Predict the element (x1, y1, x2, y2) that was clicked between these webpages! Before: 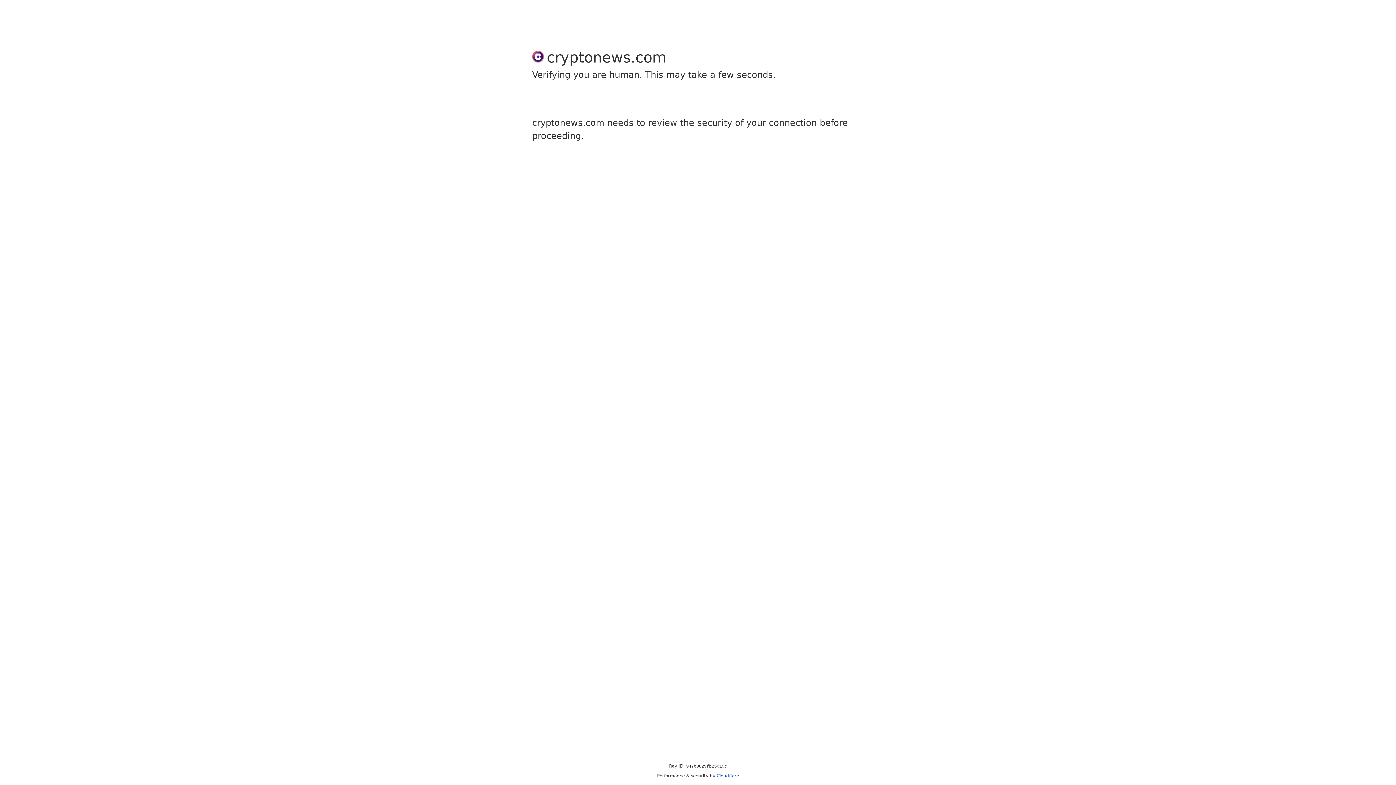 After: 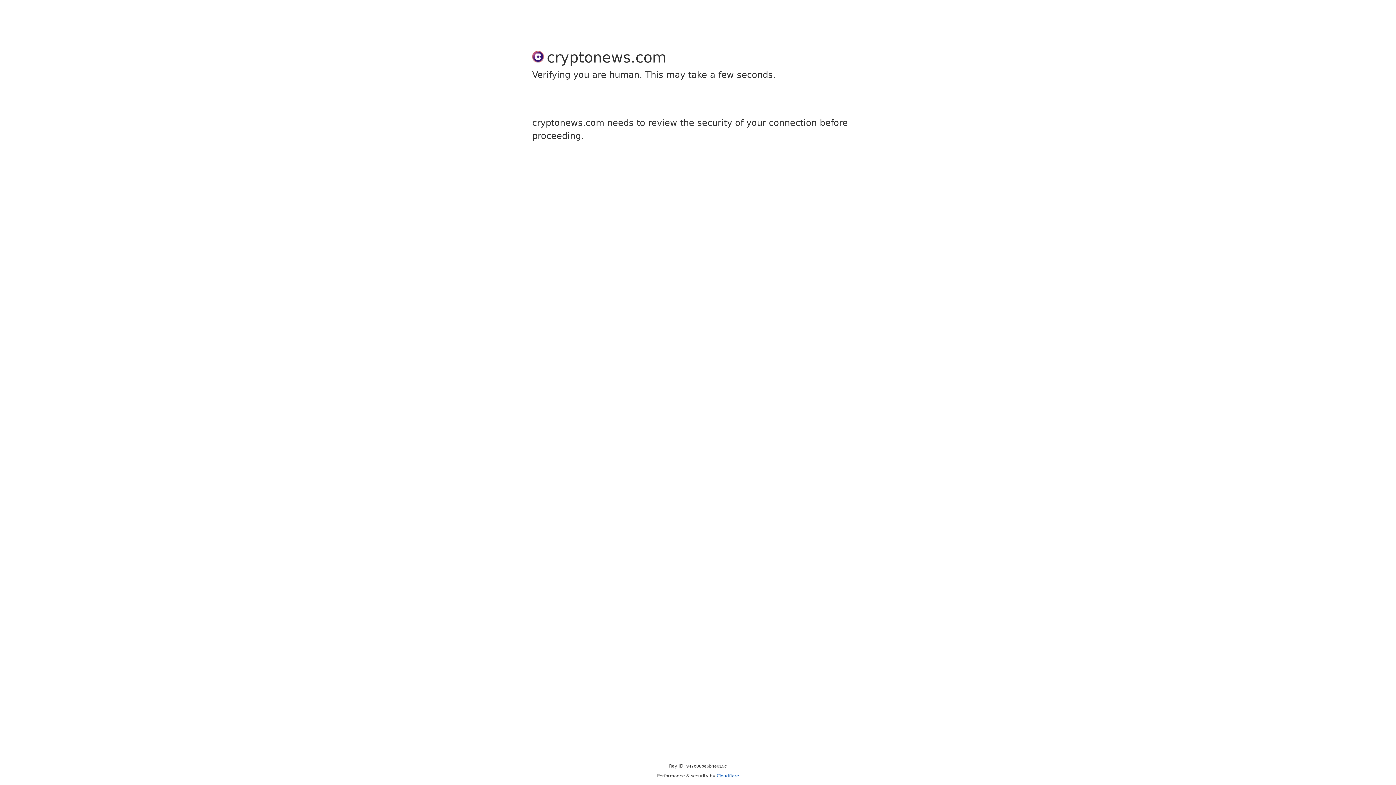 Action: label: Cloudflare bbox: (716, 773, 739, 778)